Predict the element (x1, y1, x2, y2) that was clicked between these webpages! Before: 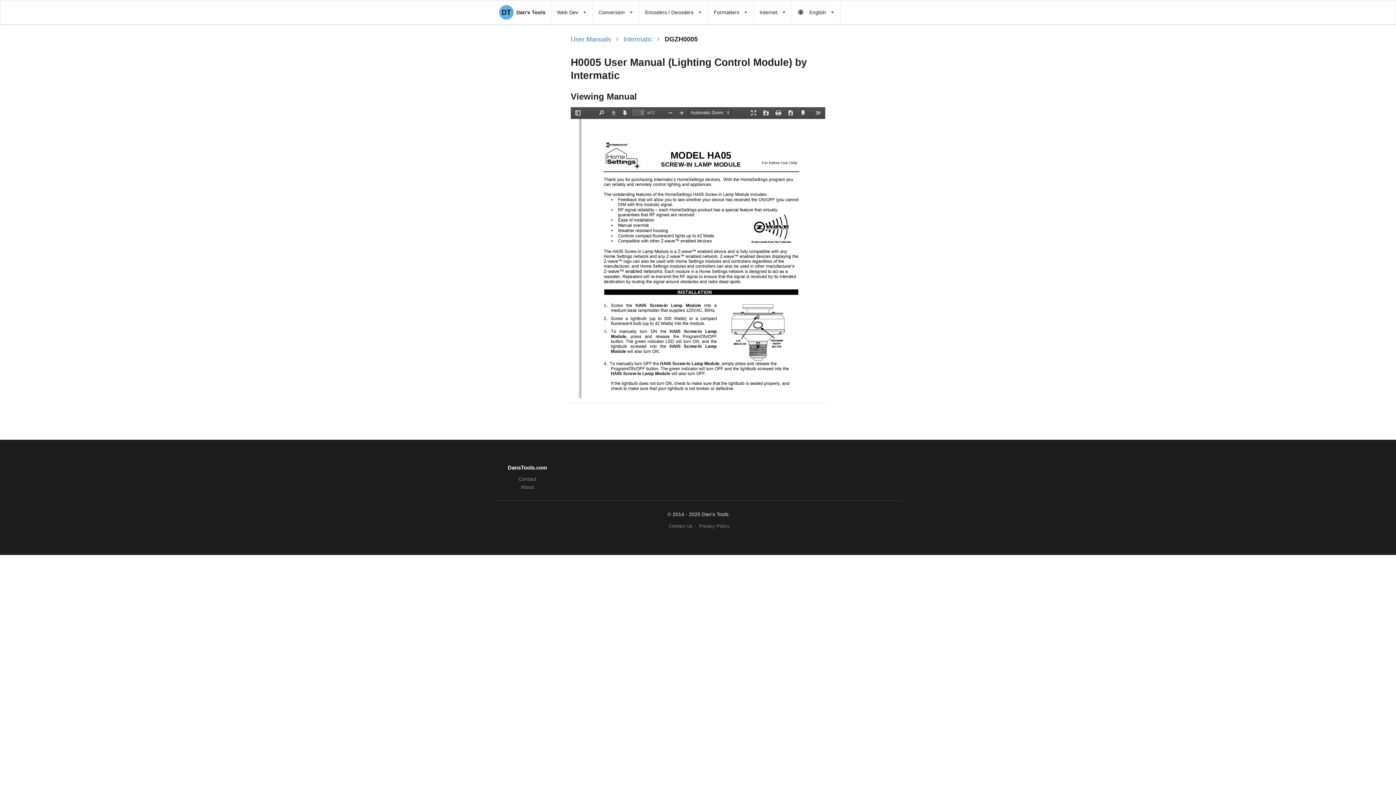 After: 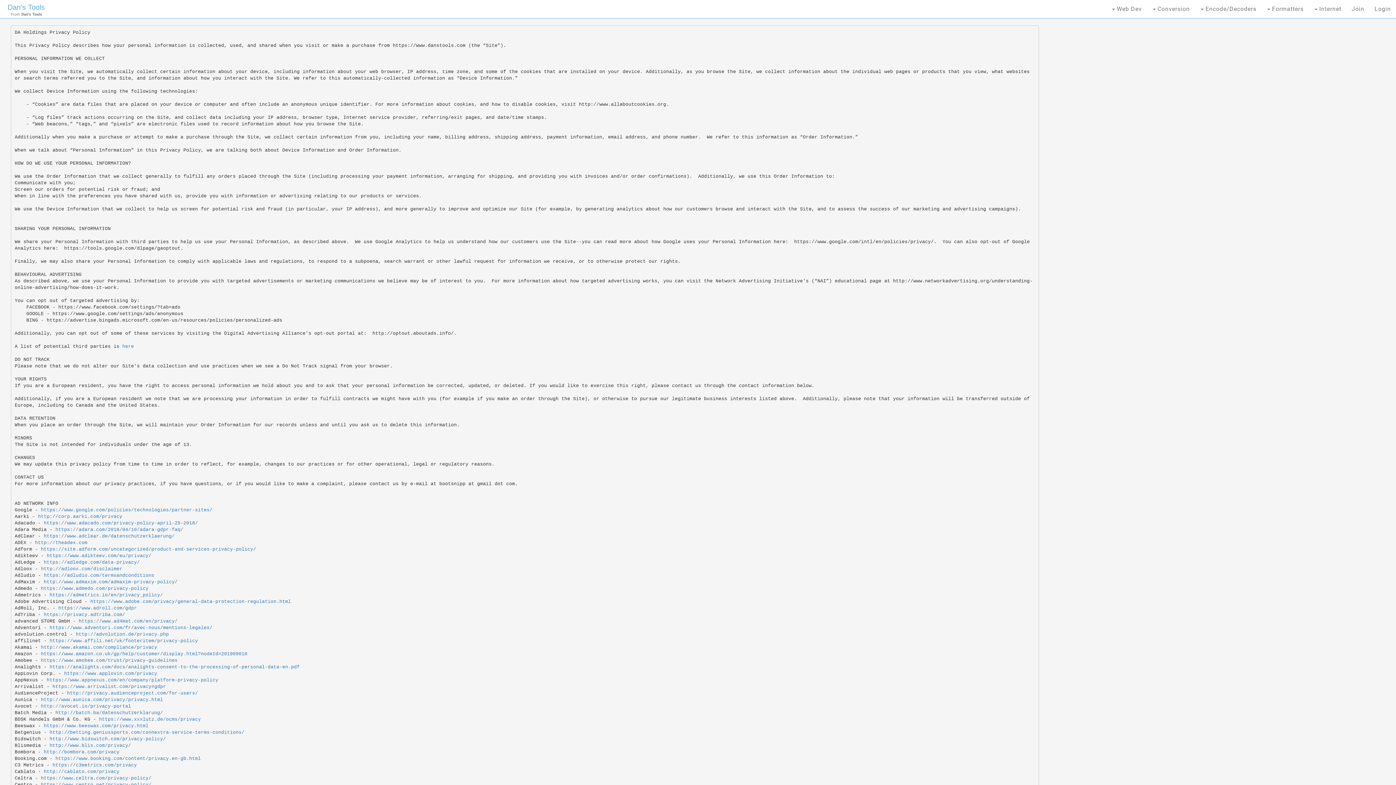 Action: label: Privacy Policy bbox: (696, 524, 729, 528)